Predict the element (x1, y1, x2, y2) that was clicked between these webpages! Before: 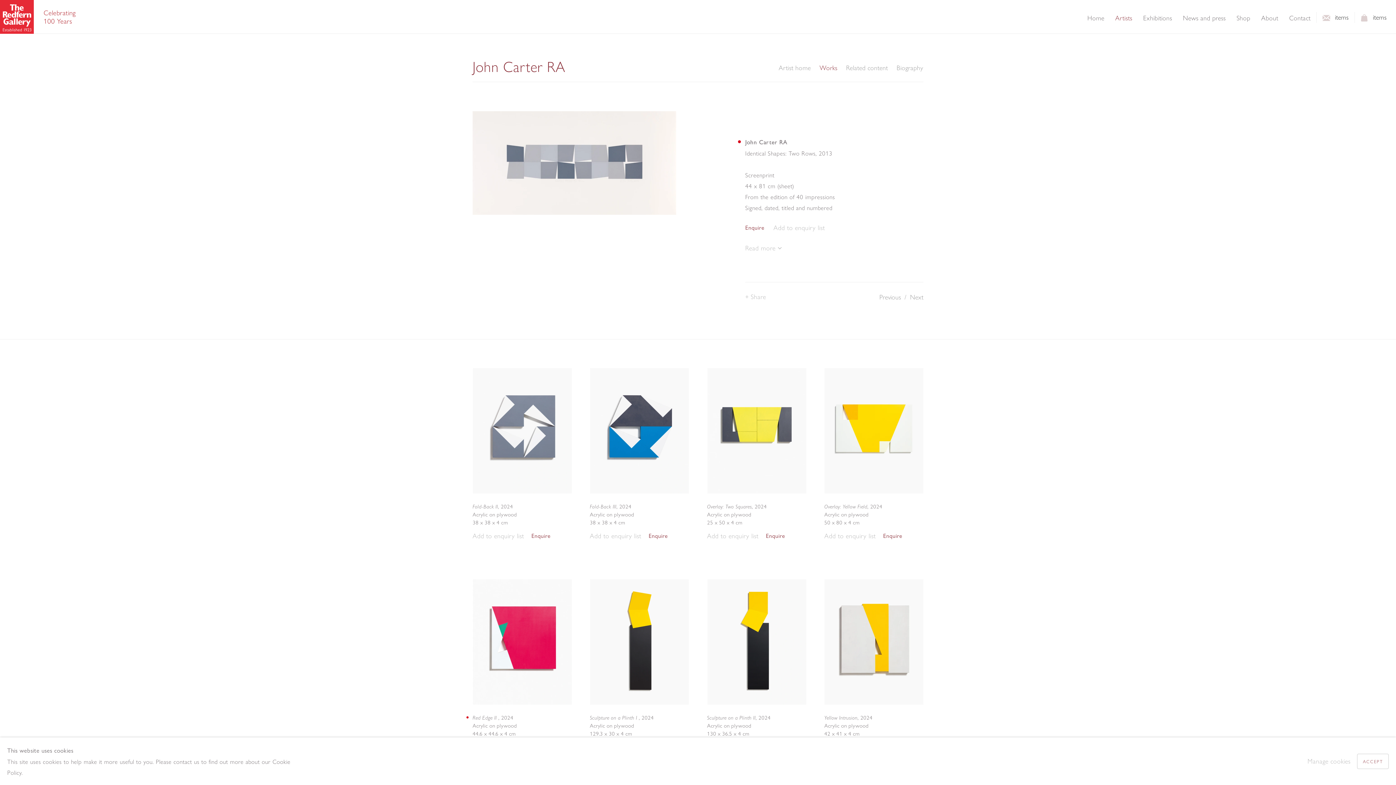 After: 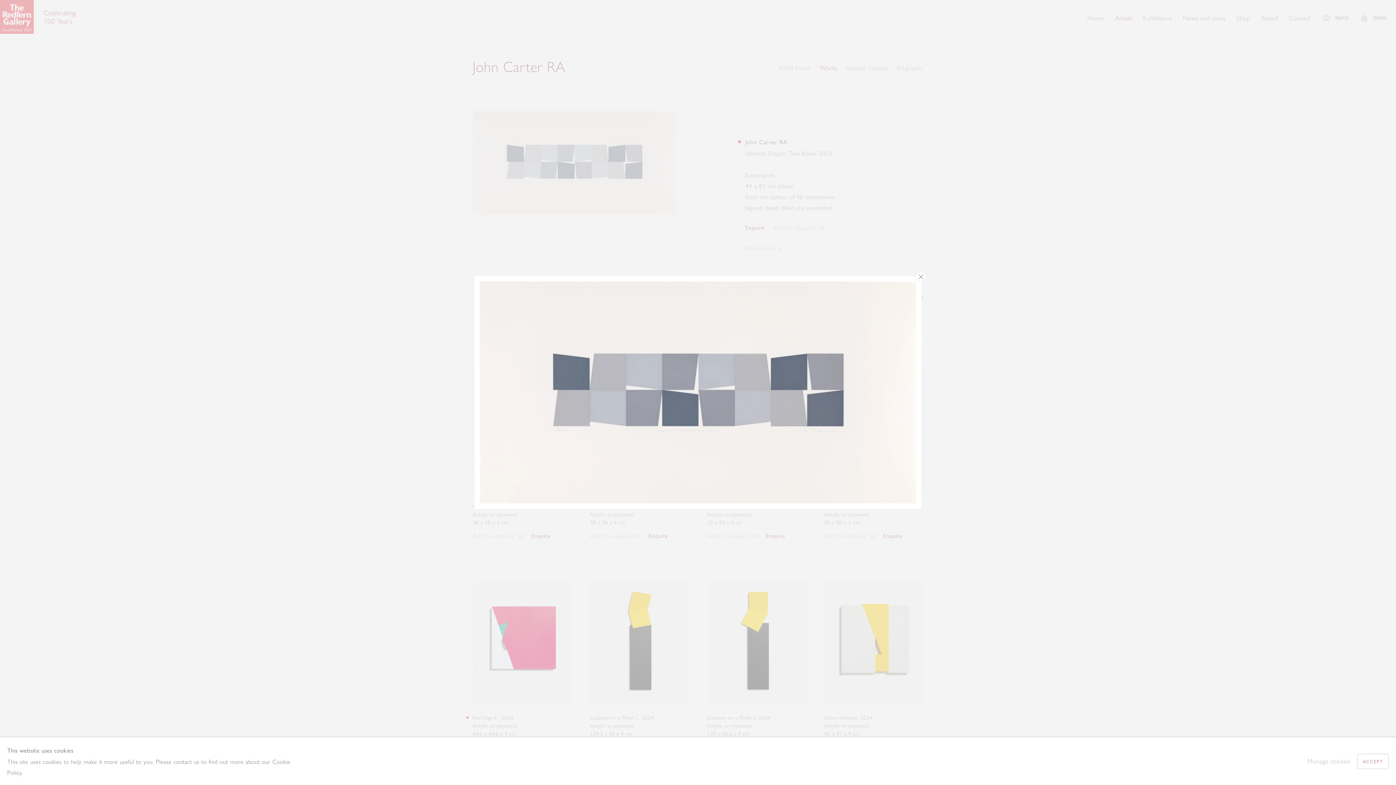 Action: bbox: (472, 111, 676, 217)